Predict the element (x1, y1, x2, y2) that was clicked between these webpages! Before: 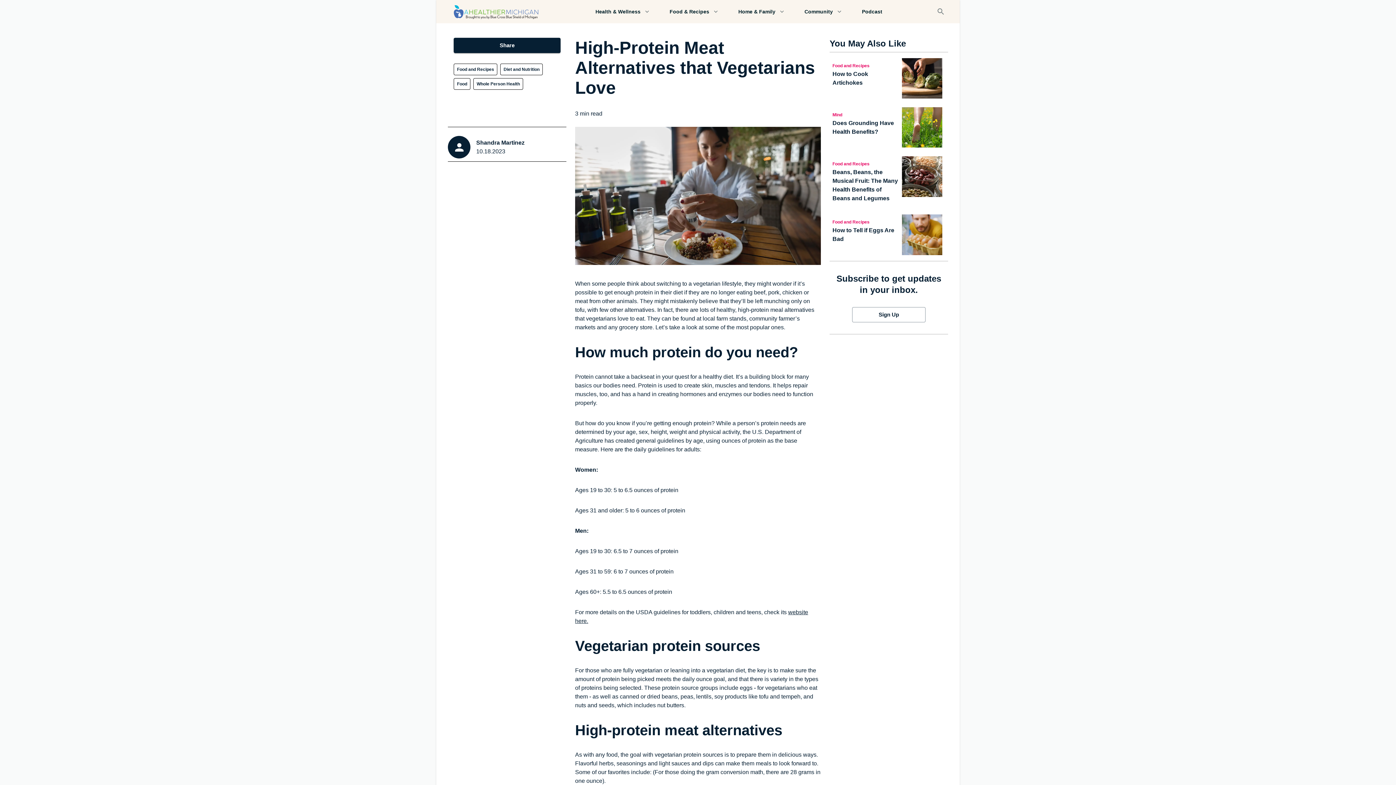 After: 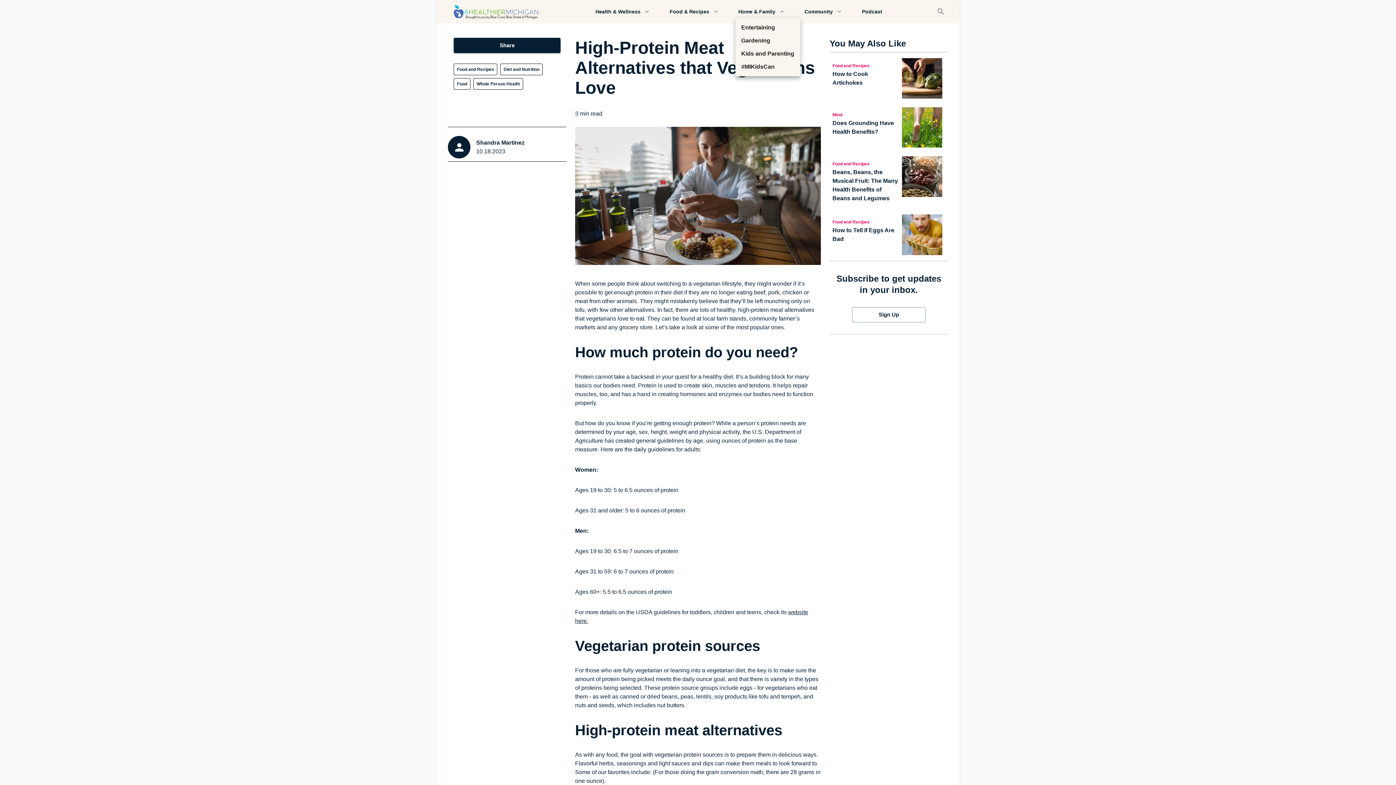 Action: label: Home & Family bbox: (735, 5, 787, 18)